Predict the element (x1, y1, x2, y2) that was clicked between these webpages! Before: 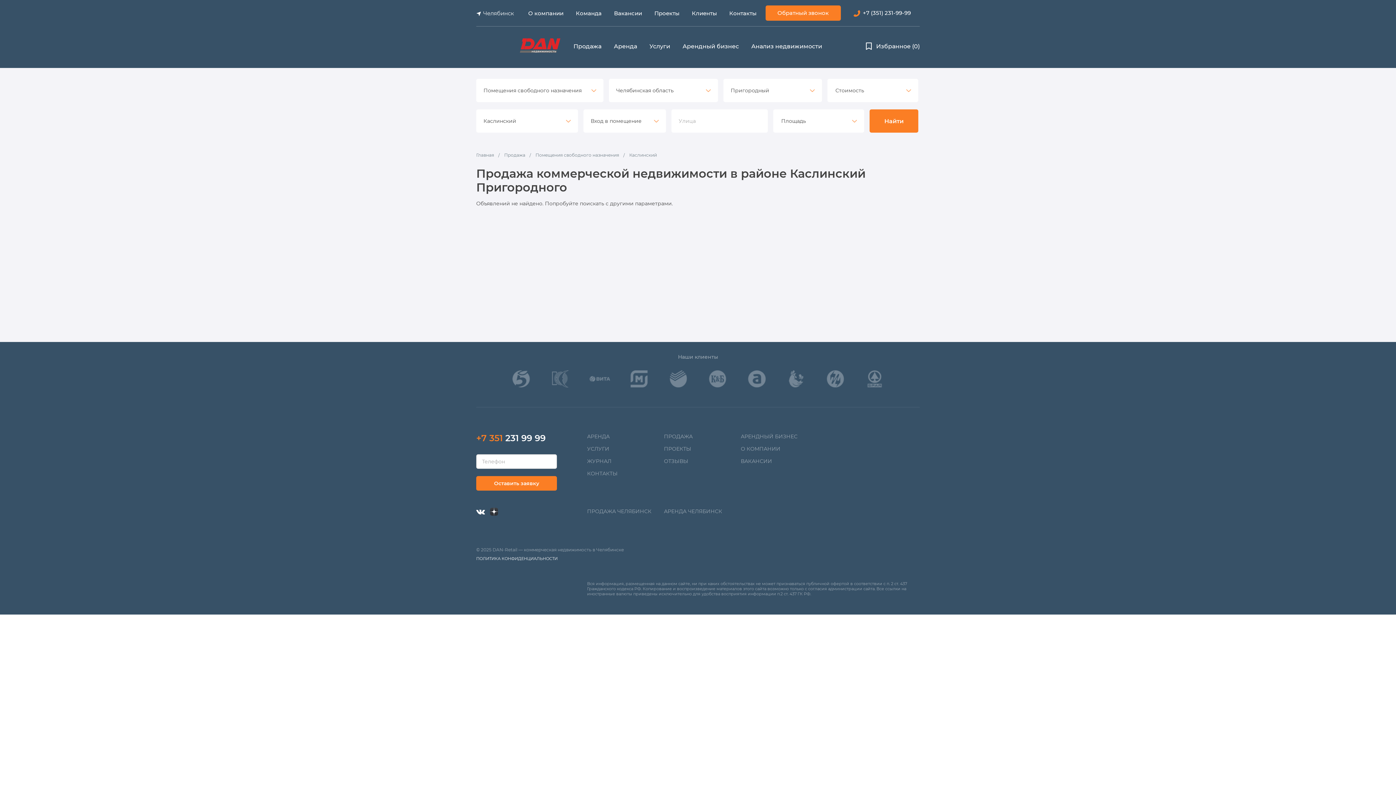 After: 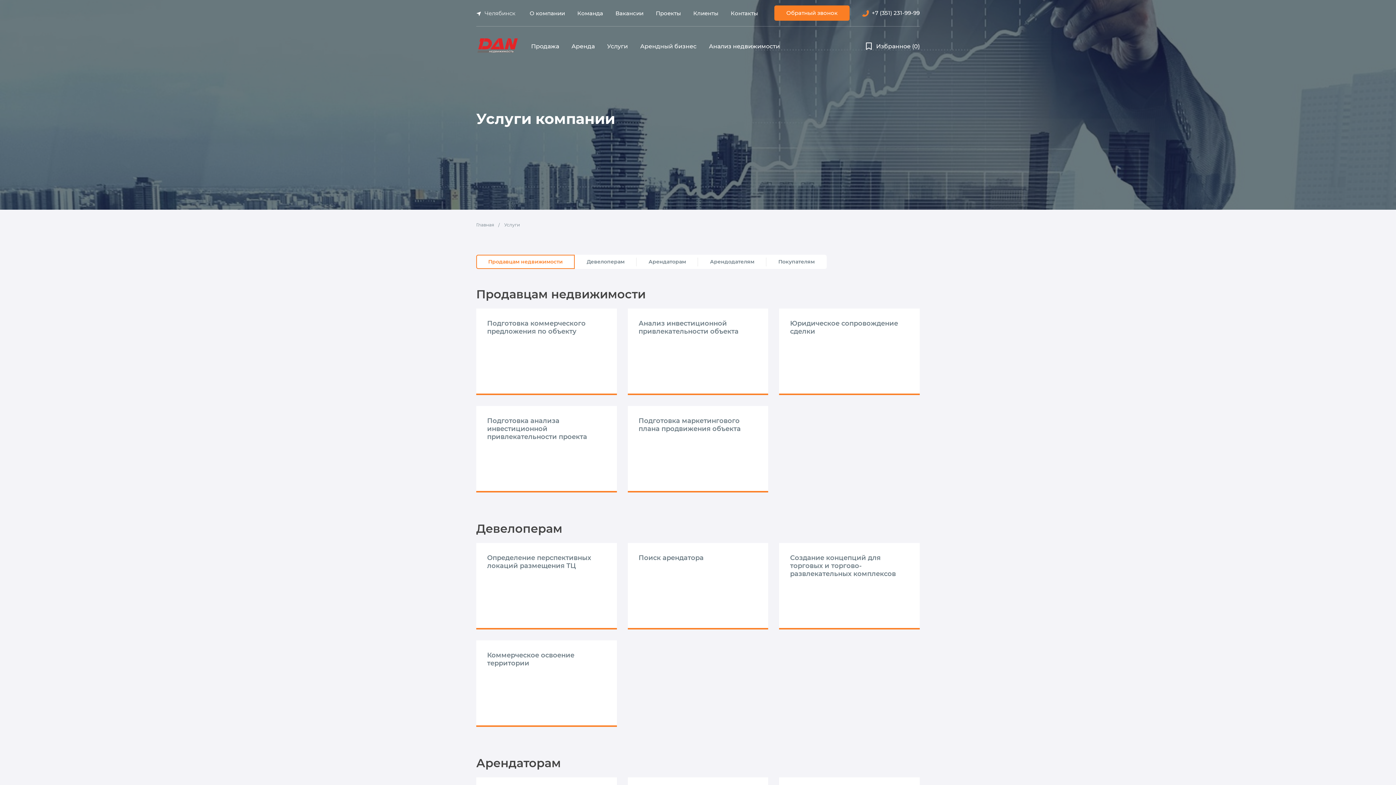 Action: label: УСЛУГИ bbox: (587, 445, 609, 452)